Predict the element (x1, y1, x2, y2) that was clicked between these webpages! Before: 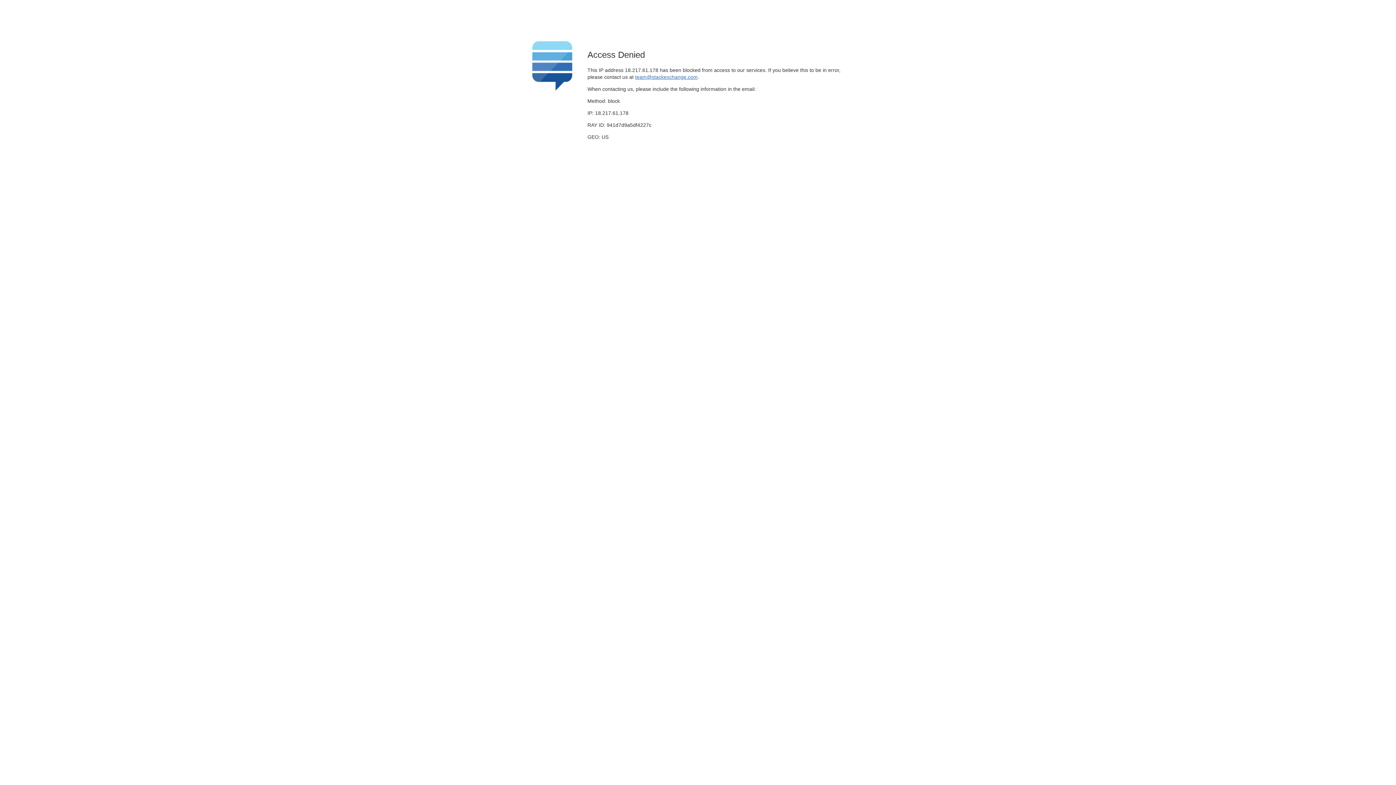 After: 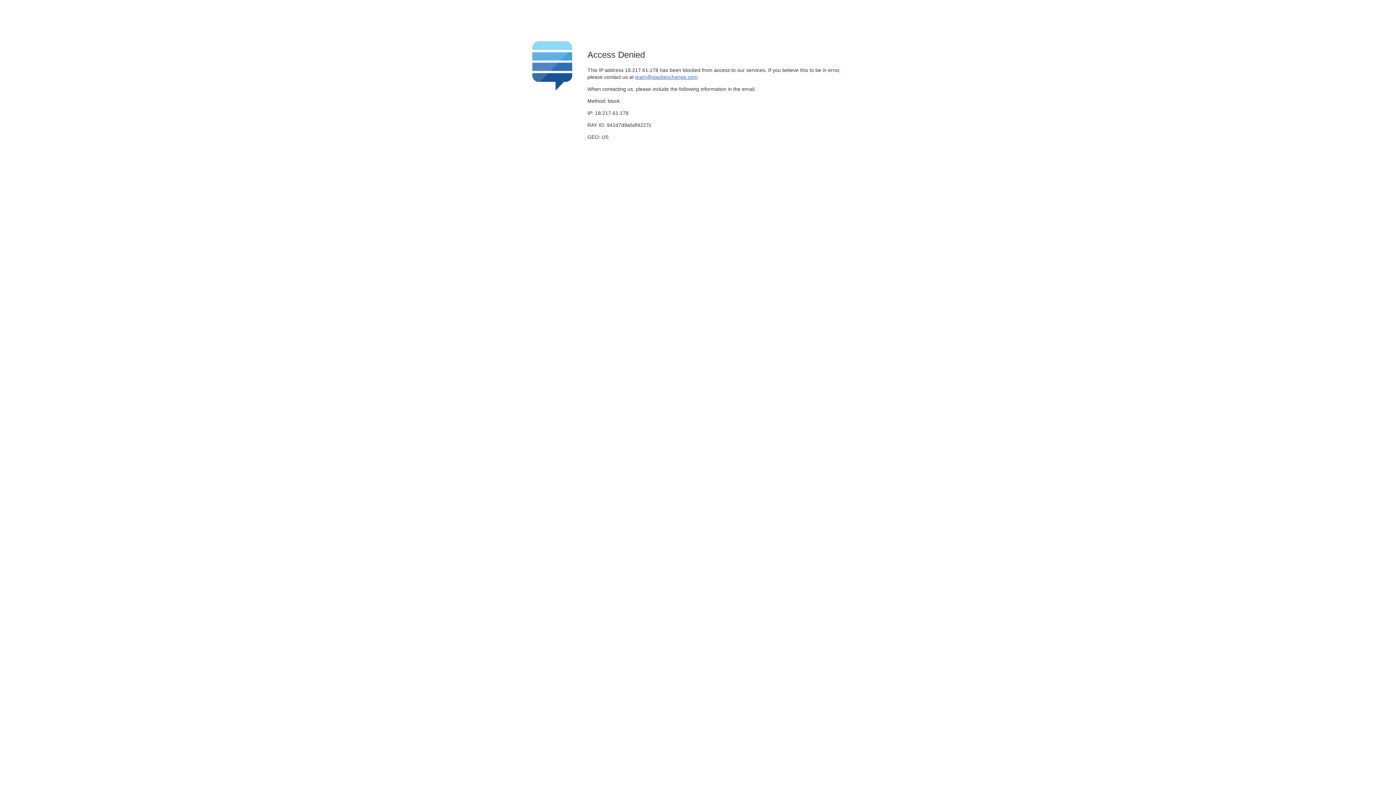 Action: bbox: (635, 74, 697, 79) label: team@stackexchange.com